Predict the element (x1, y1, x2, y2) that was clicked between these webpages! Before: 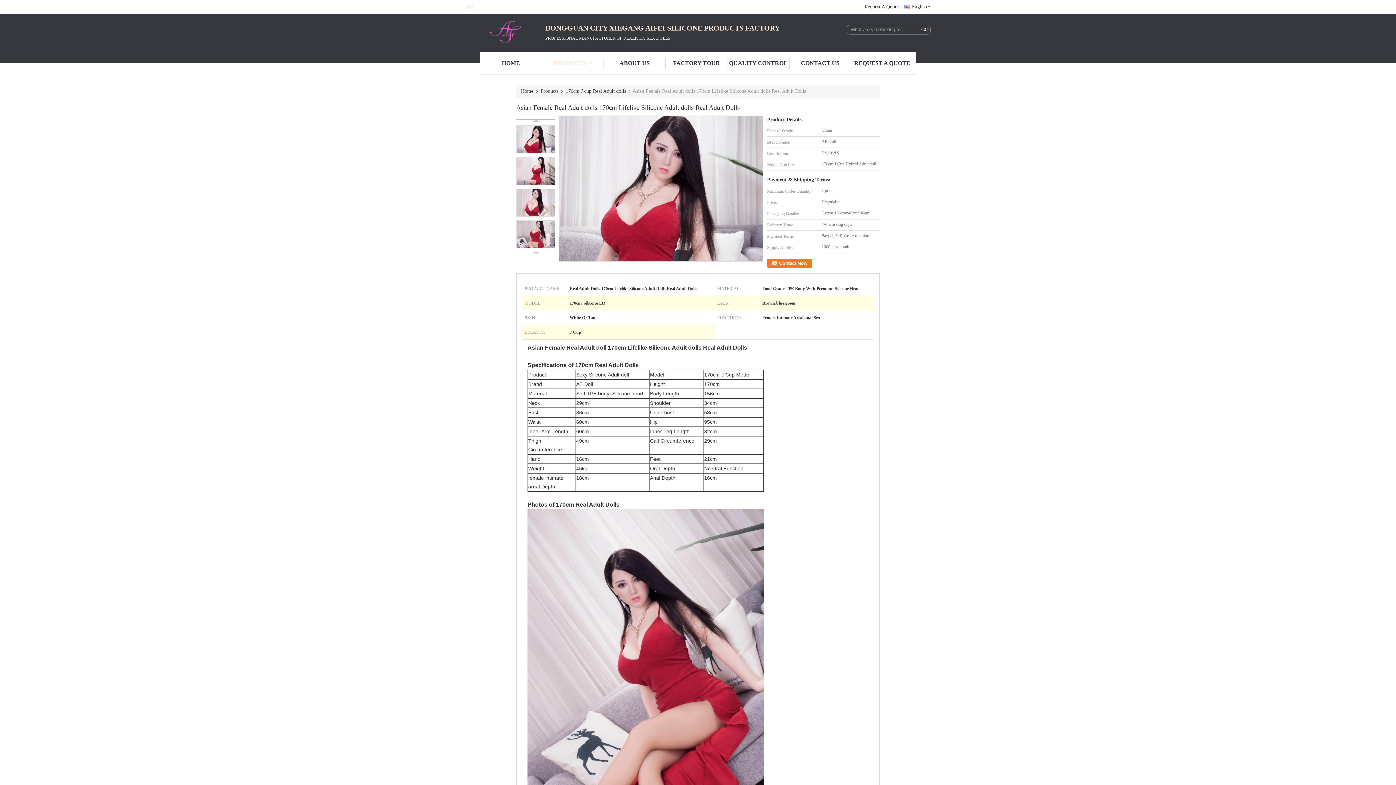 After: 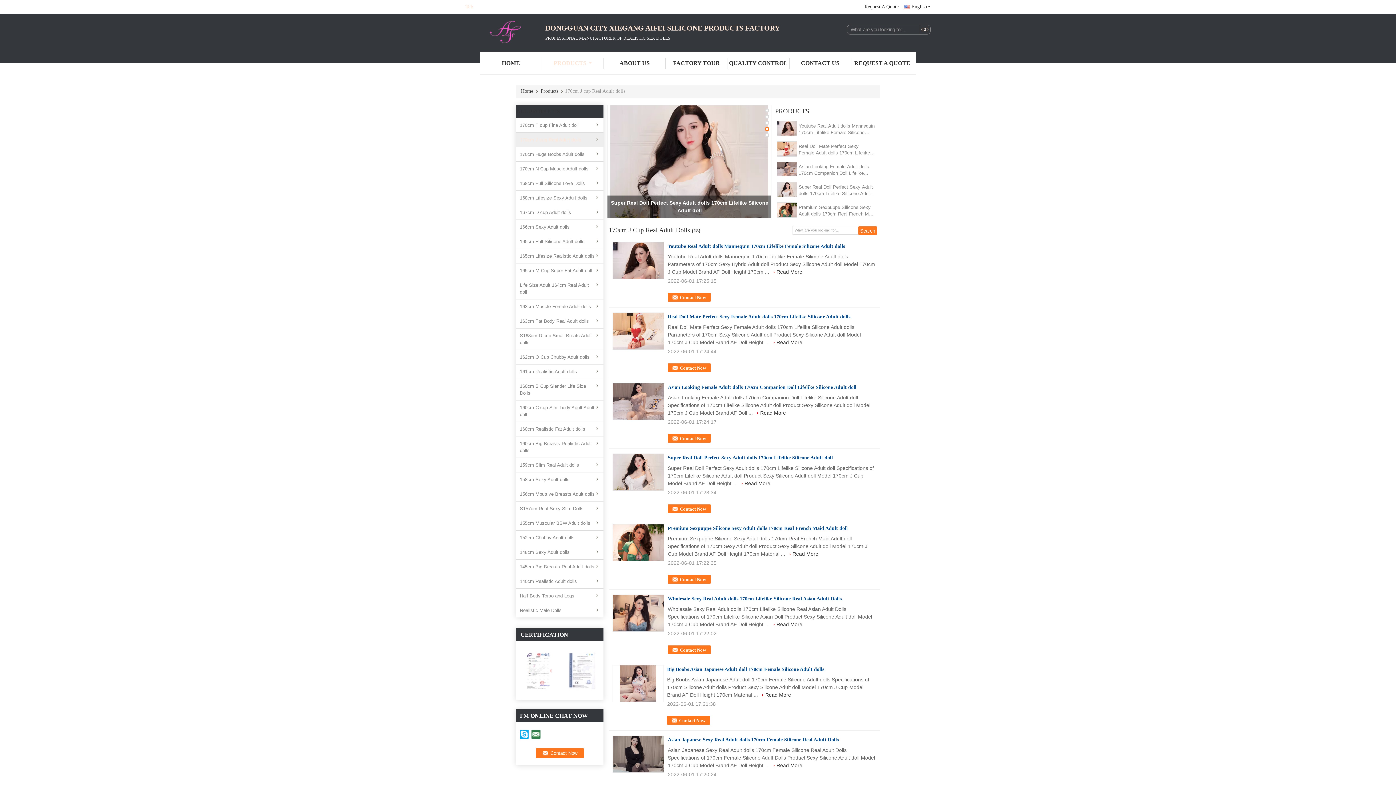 Action: label: 170cm J cup Real Adult dolls bbox: (562, 84, 630, 97)